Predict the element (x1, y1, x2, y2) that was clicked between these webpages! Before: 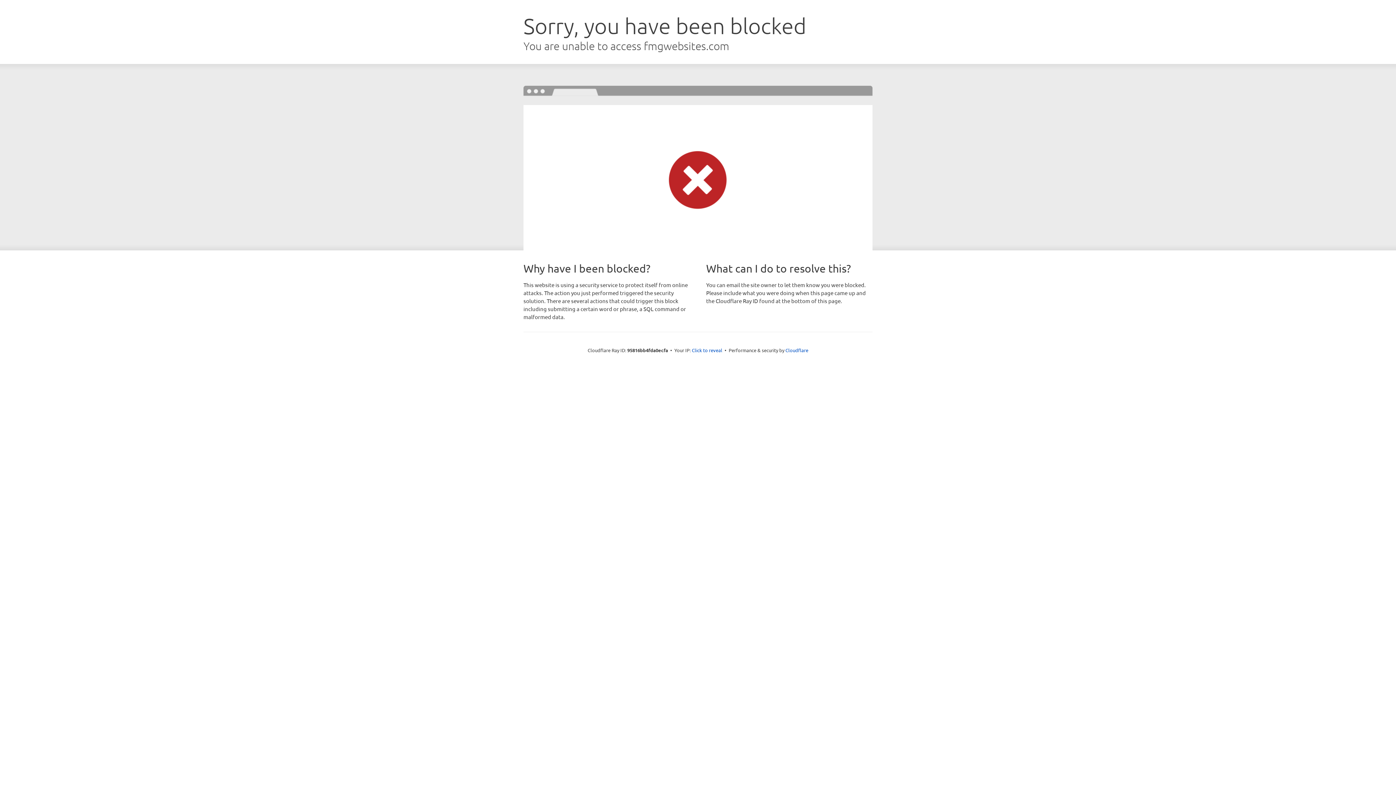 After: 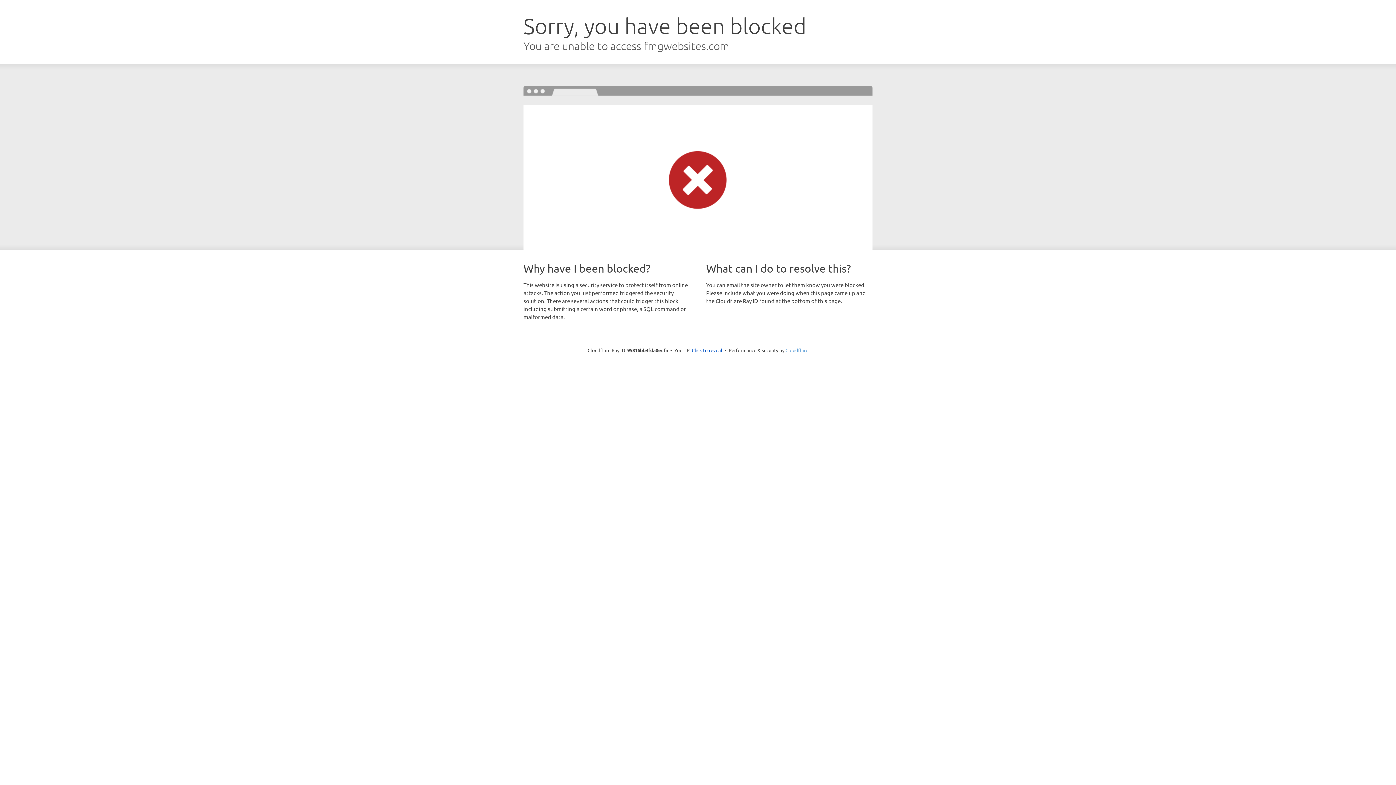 Action: bbox: (785, 347, 808, 353) label: Cloudflare